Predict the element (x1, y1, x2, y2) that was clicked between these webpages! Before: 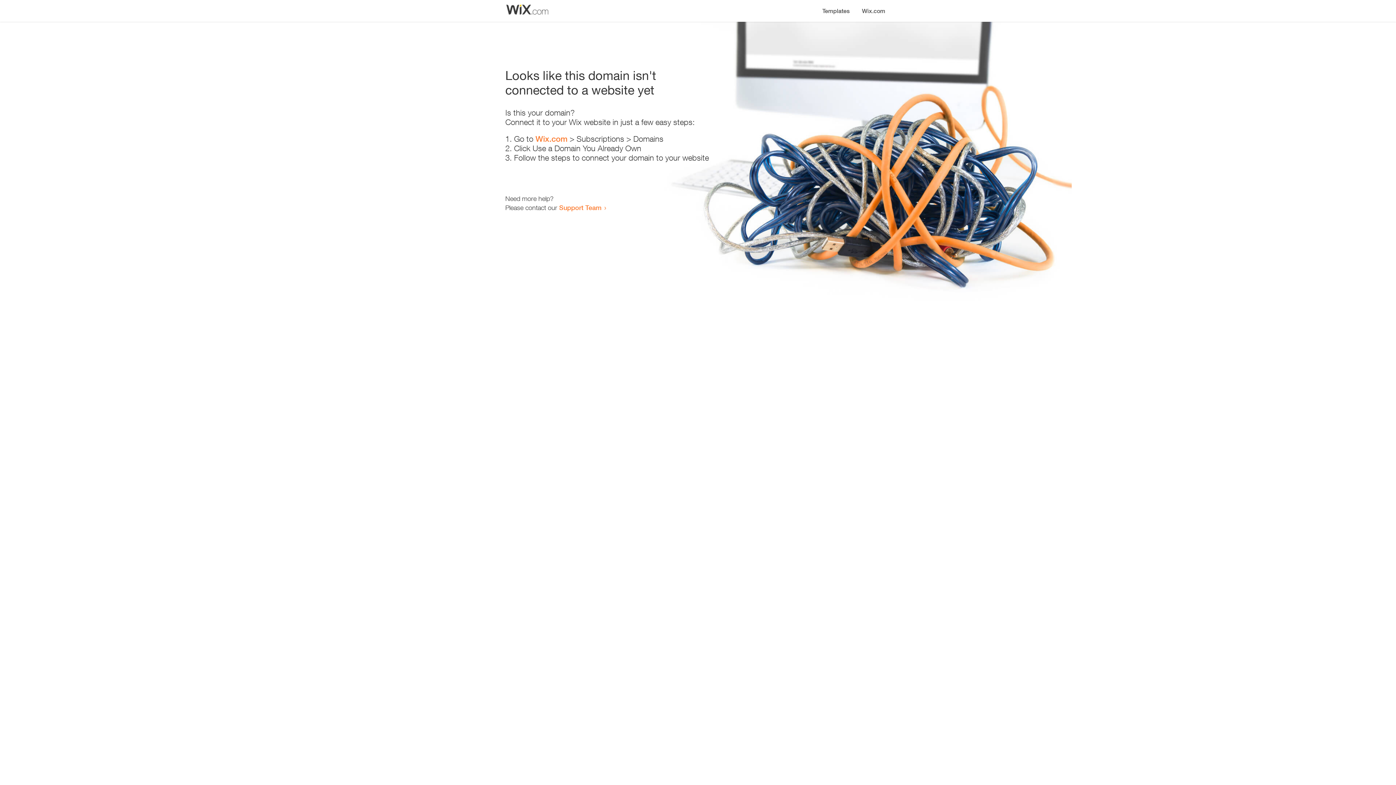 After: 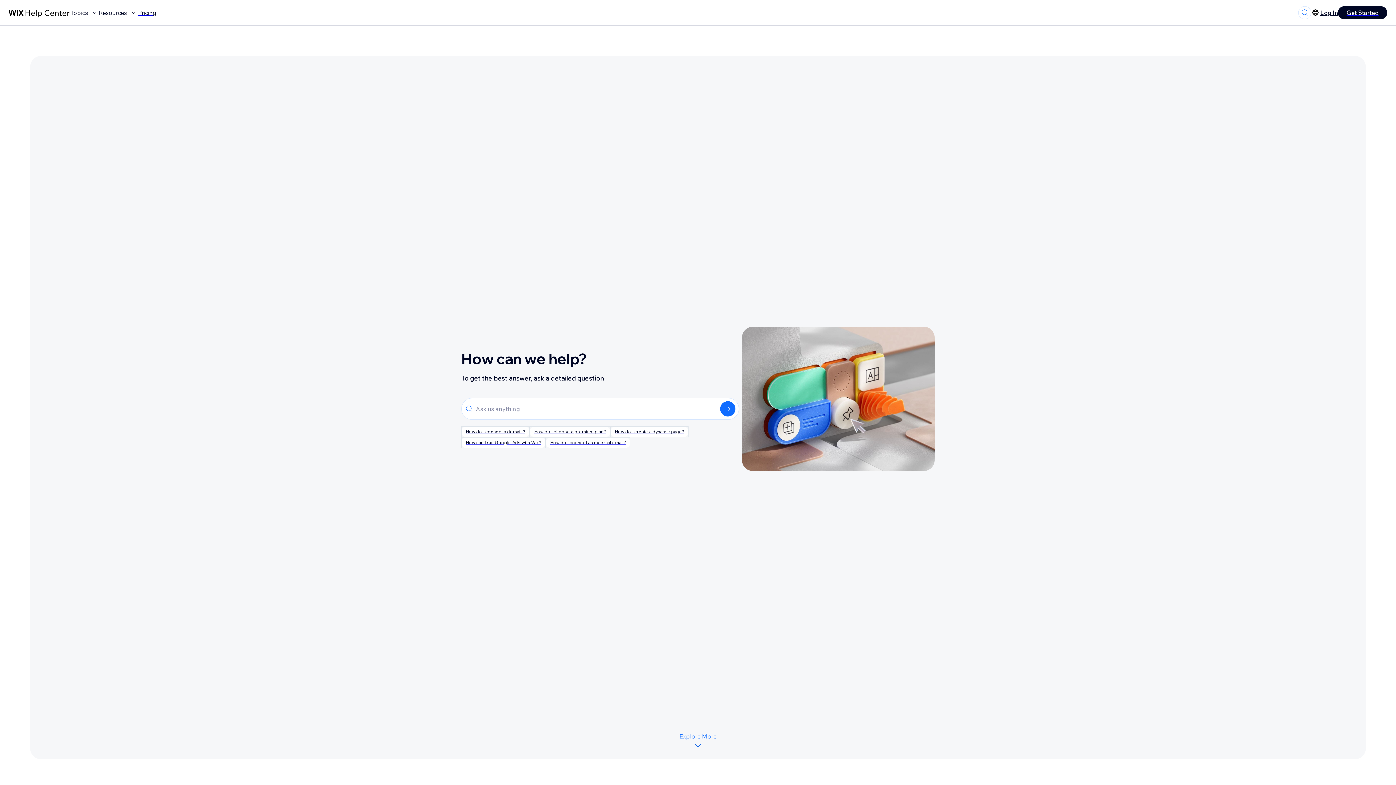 Action: bbox: (559, 203, 601, 211) label: Support Team